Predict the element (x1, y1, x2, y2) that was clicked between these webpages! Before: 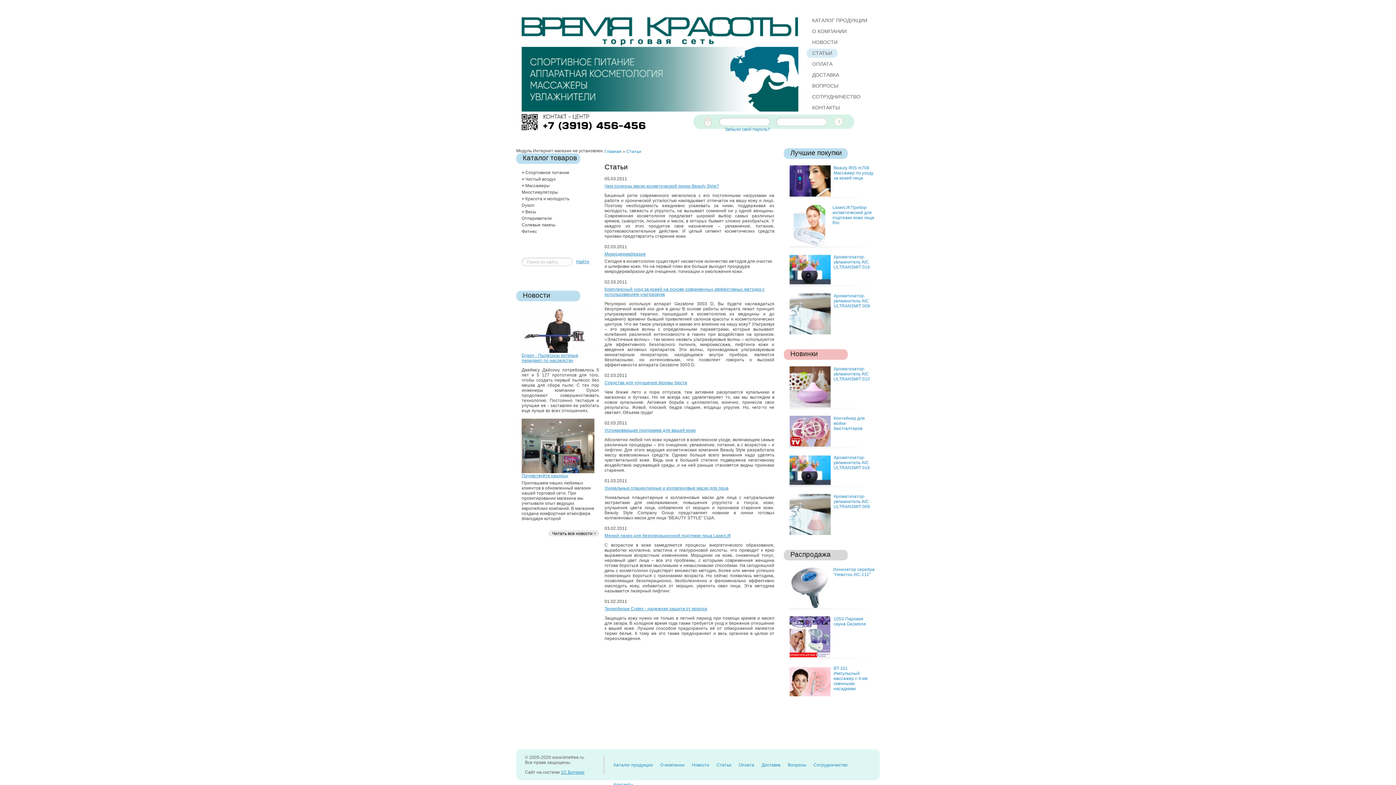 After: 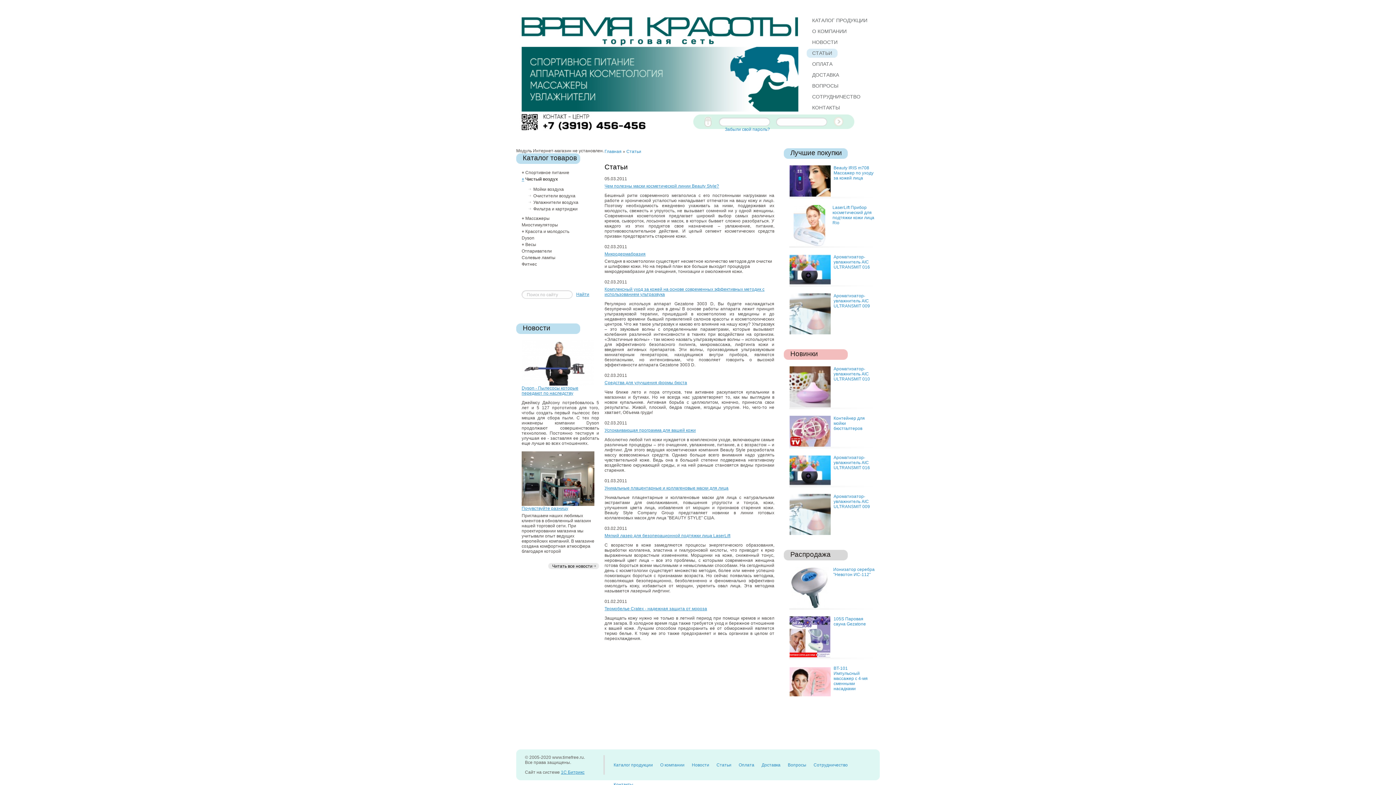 Action: label: + bbox: (521, 176, 524, 181)